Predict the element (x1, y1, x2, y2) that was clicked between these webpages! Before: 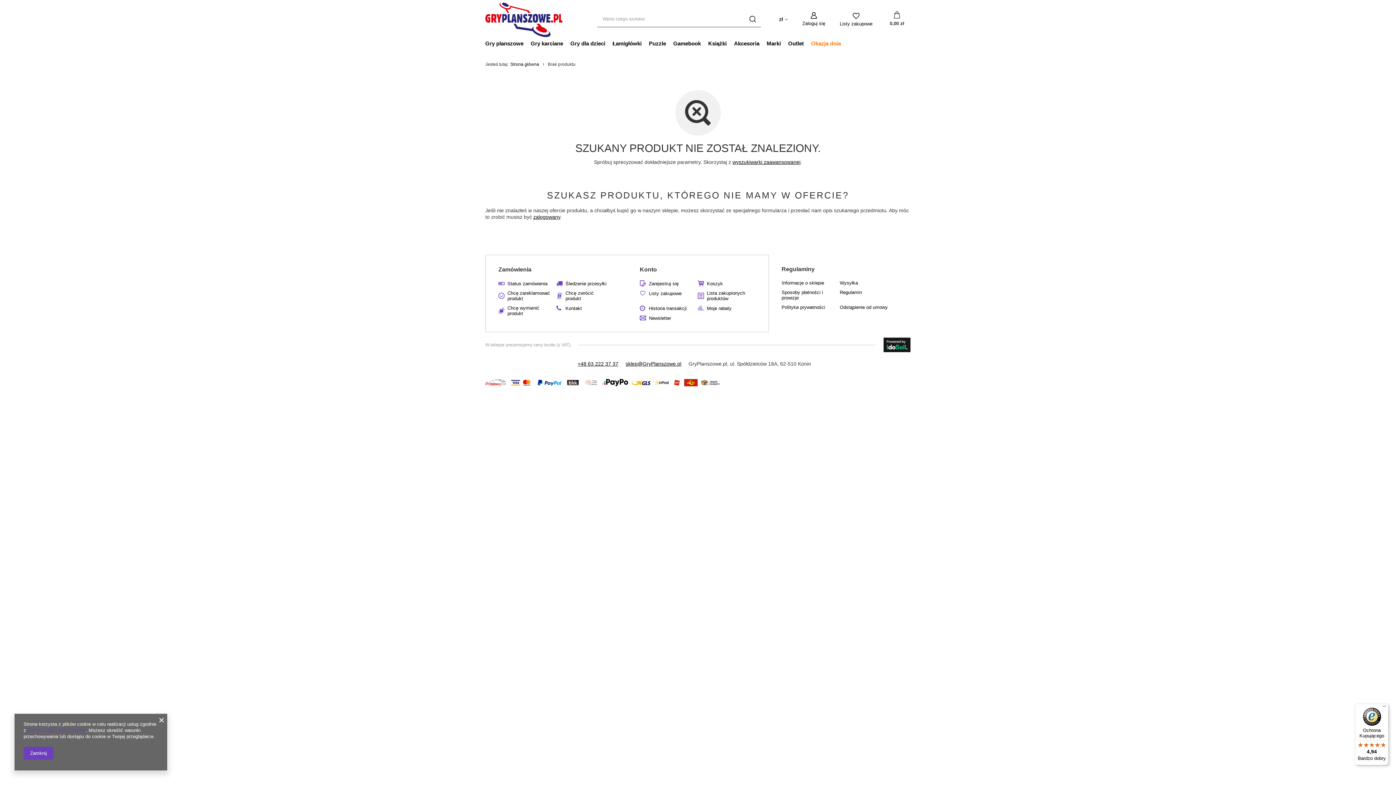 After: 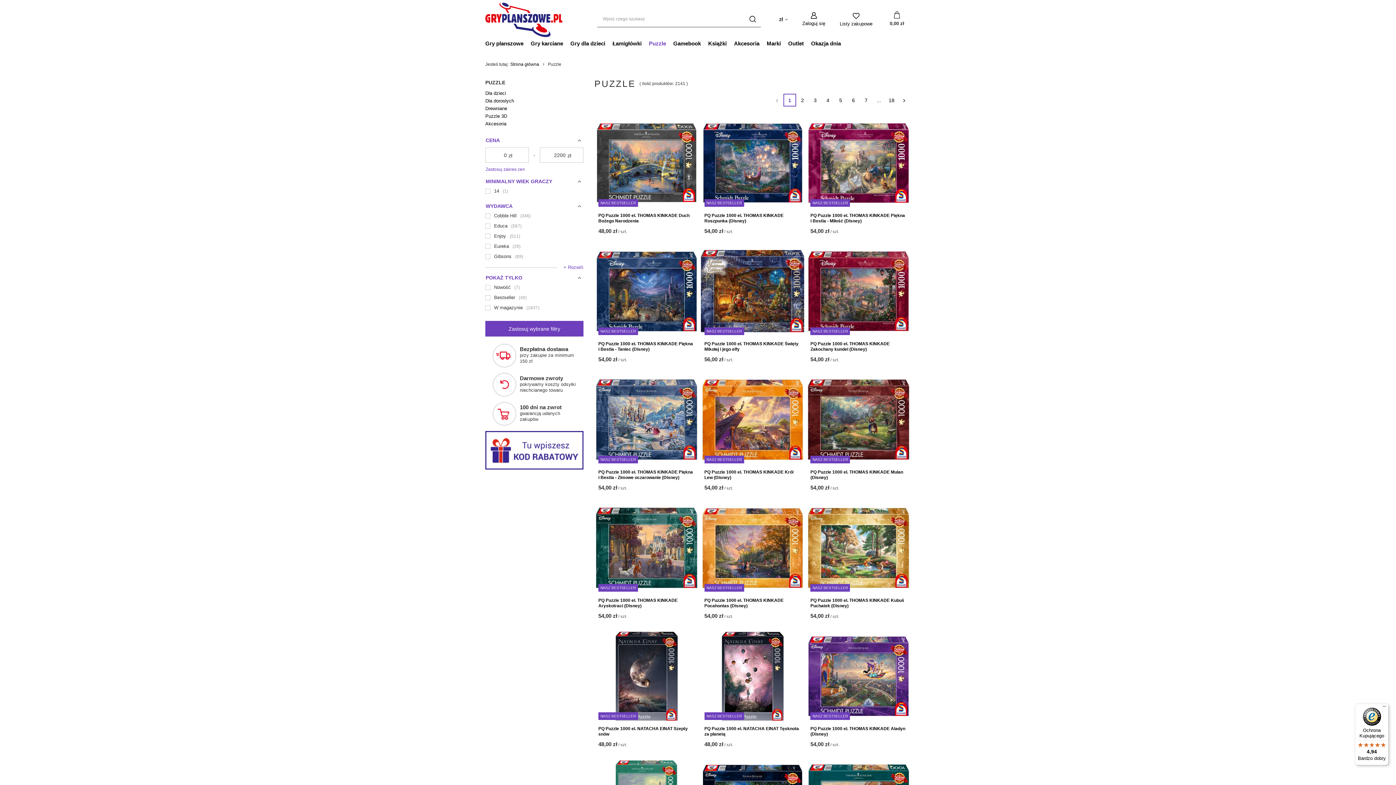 Action: bbox: (645, 38, 669, 49) label: Puzzle